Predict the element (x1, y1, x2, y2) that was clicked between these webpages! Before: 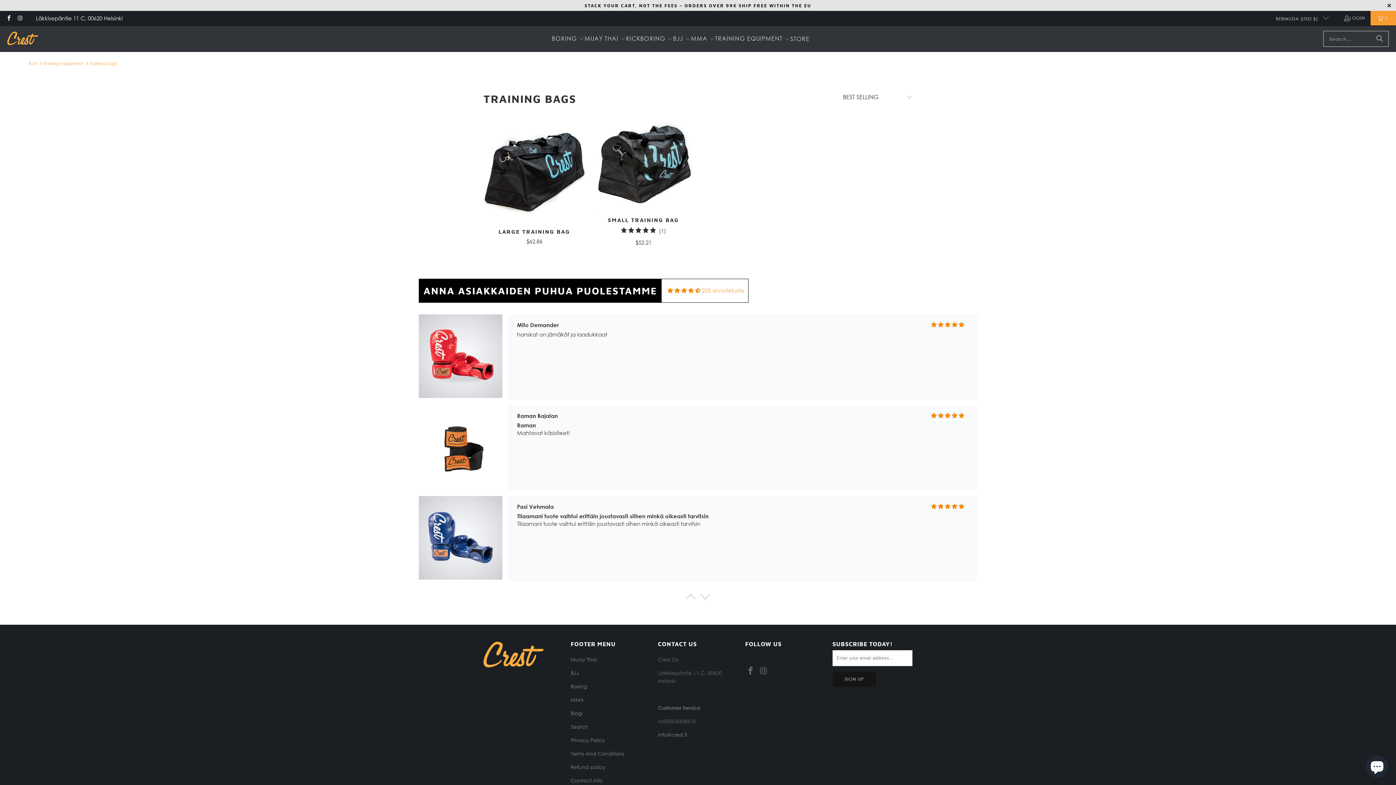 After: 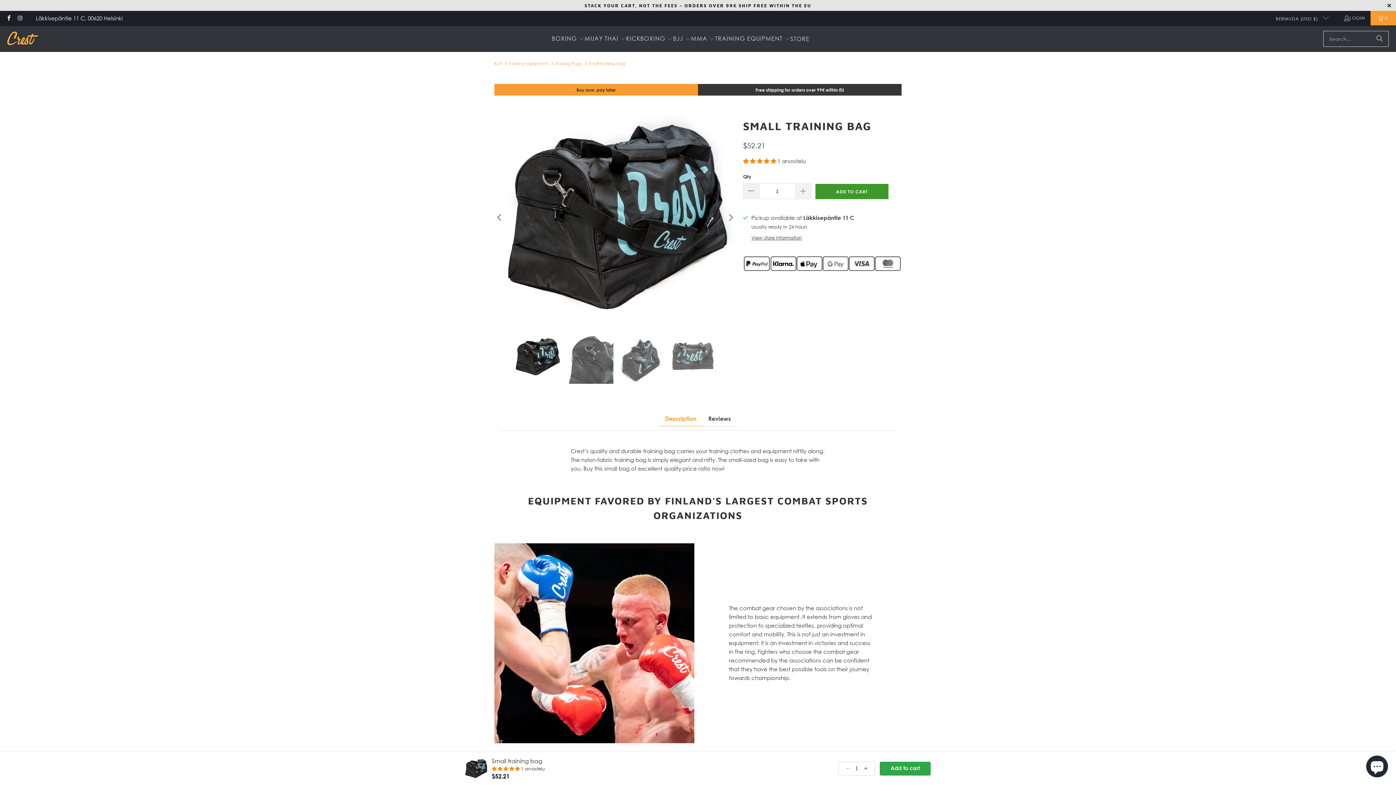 Action: bbox: (592, 217, 694, 246) label: SMALL TRAINING BAG

(1)
1 total reviews

$52.21